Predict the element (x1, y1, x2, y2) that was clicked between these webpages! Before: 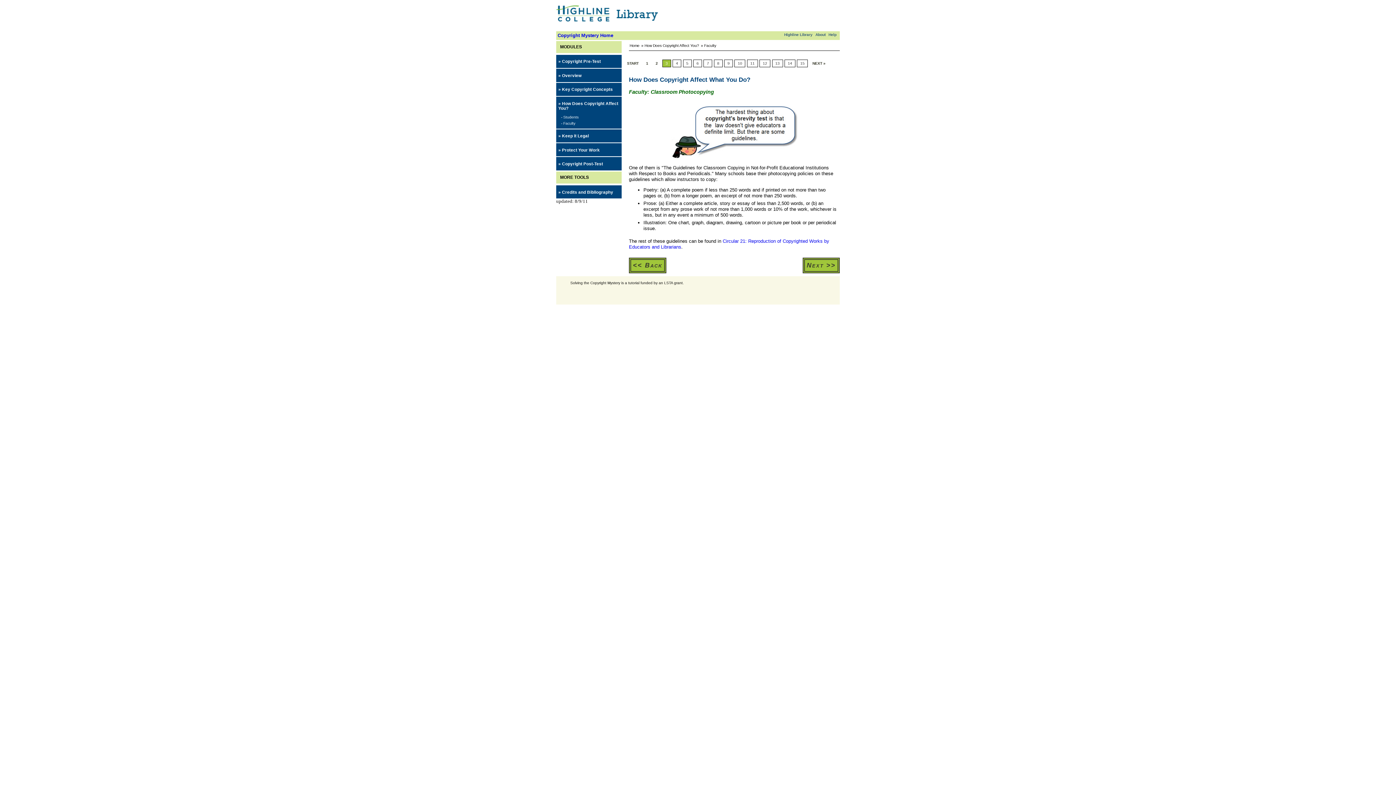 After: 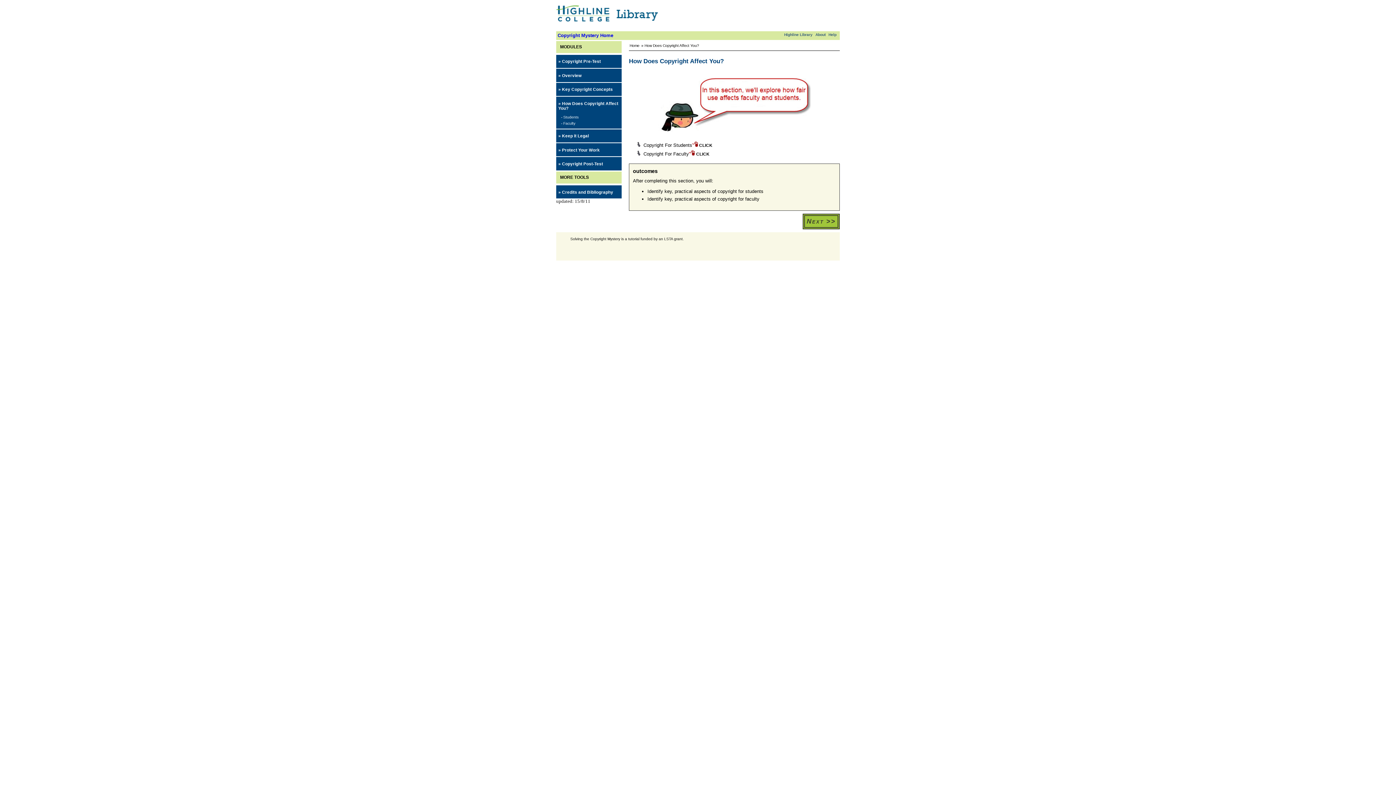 Action: label:   START bbox: (622, 59, 641, 66)